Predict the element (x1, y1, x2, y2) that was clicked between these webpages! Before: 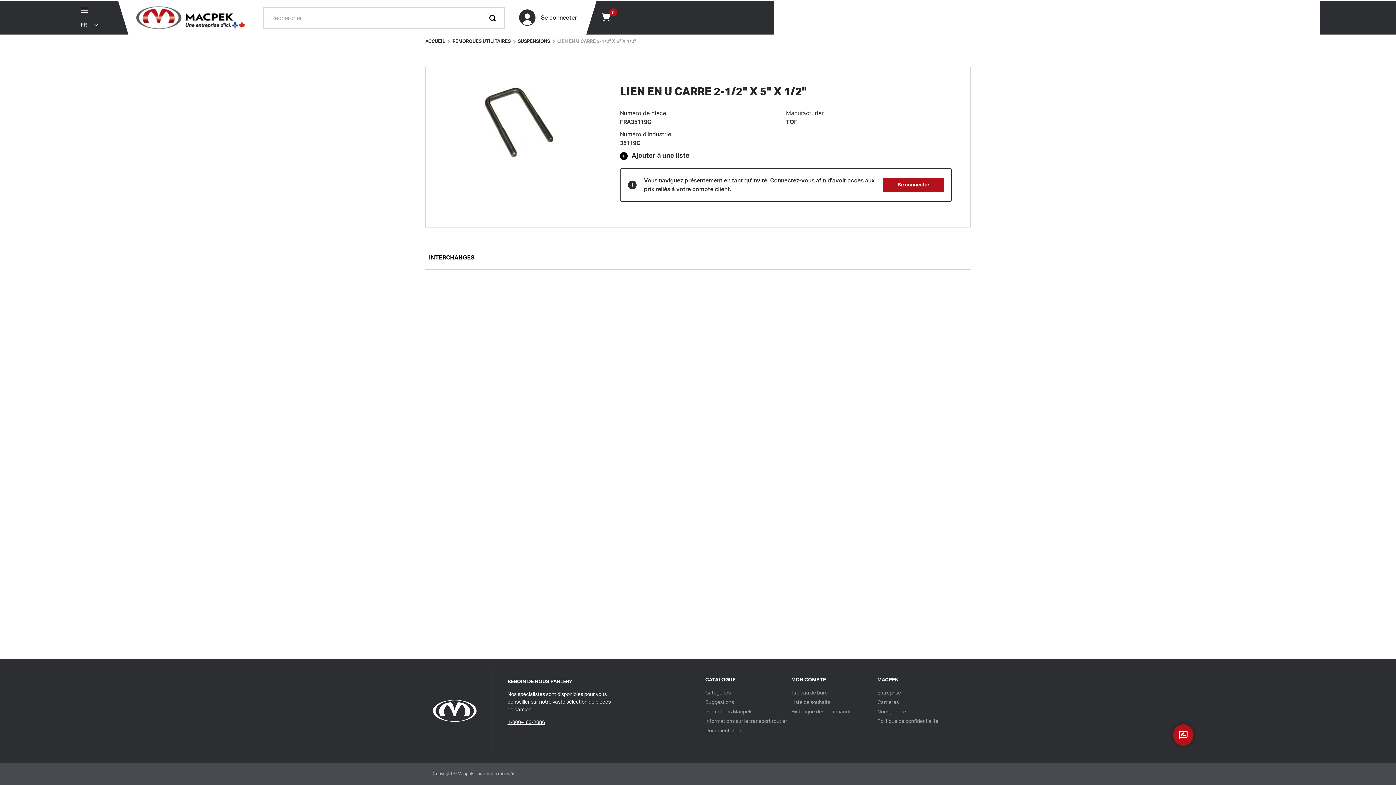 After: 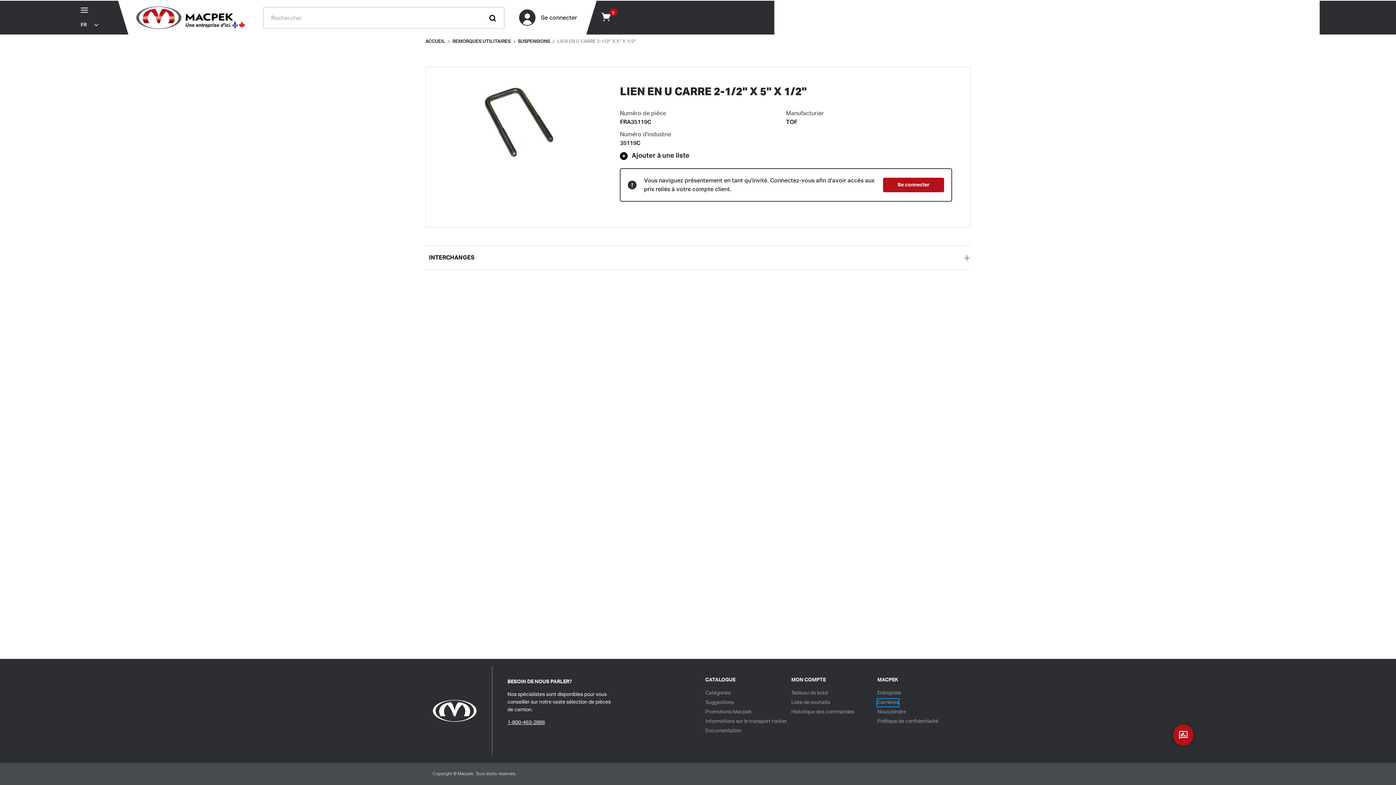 Action: label: Carrières bbox: (877, 699, 899, 706)